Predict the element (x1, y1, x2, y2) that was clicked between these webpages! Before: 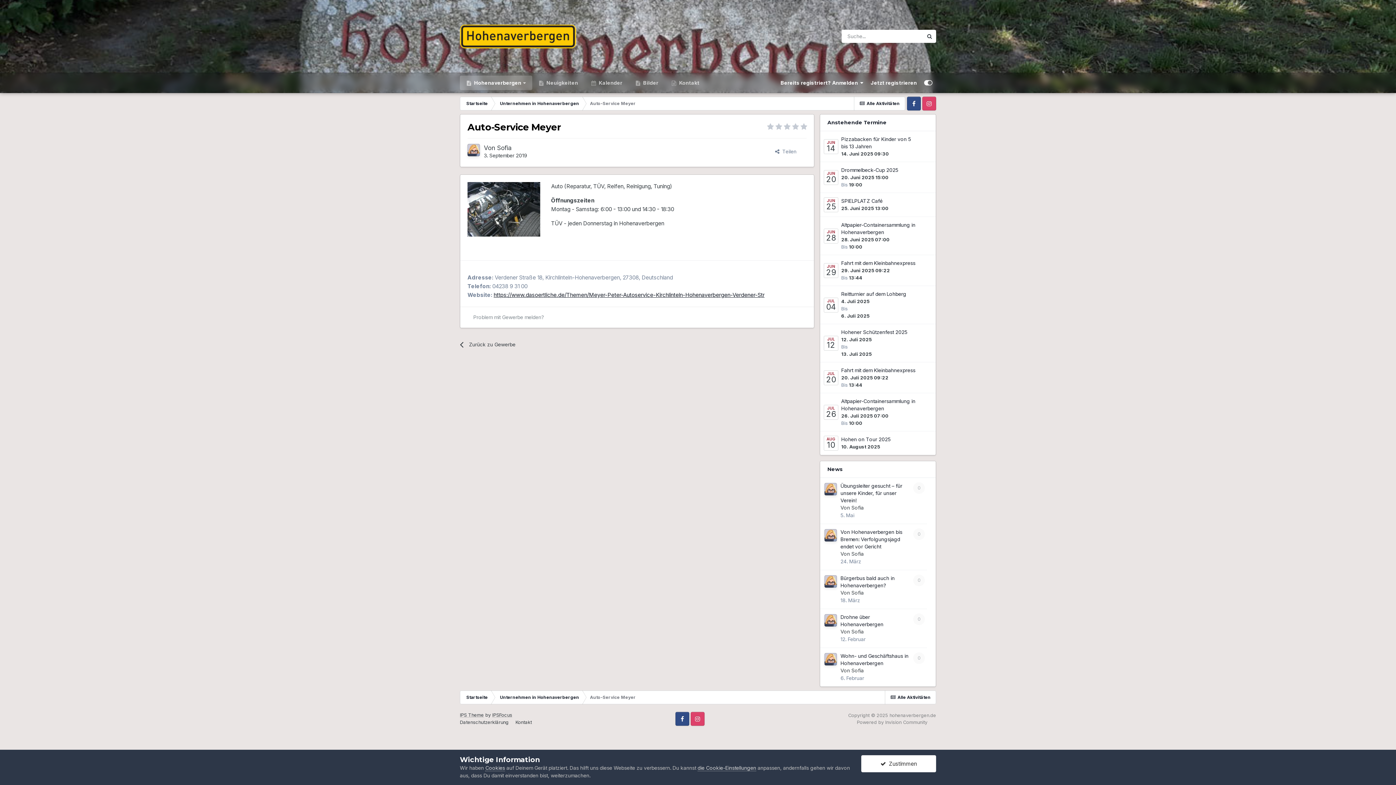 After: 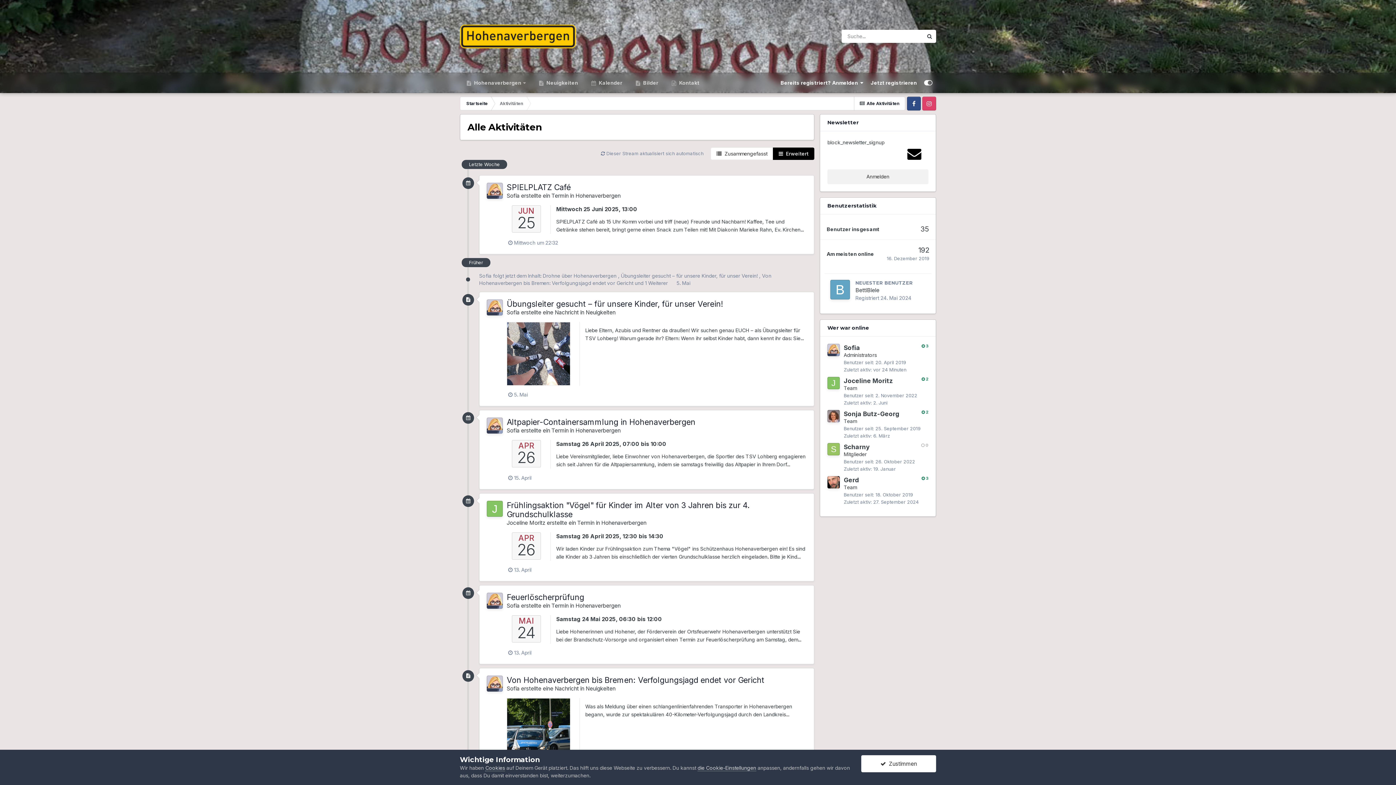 Action: bbox: (854, 96, 905, 110) label:  Alle Aktivitäten